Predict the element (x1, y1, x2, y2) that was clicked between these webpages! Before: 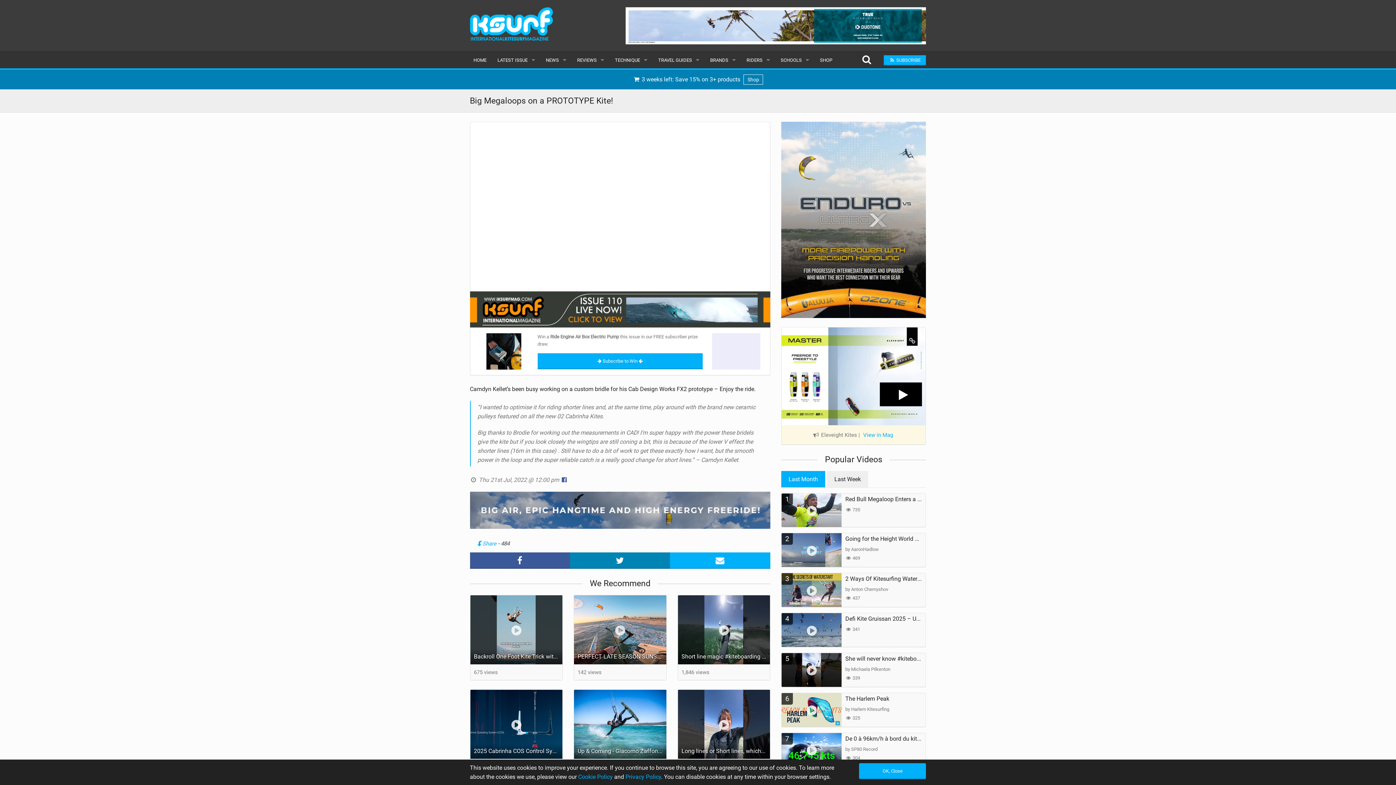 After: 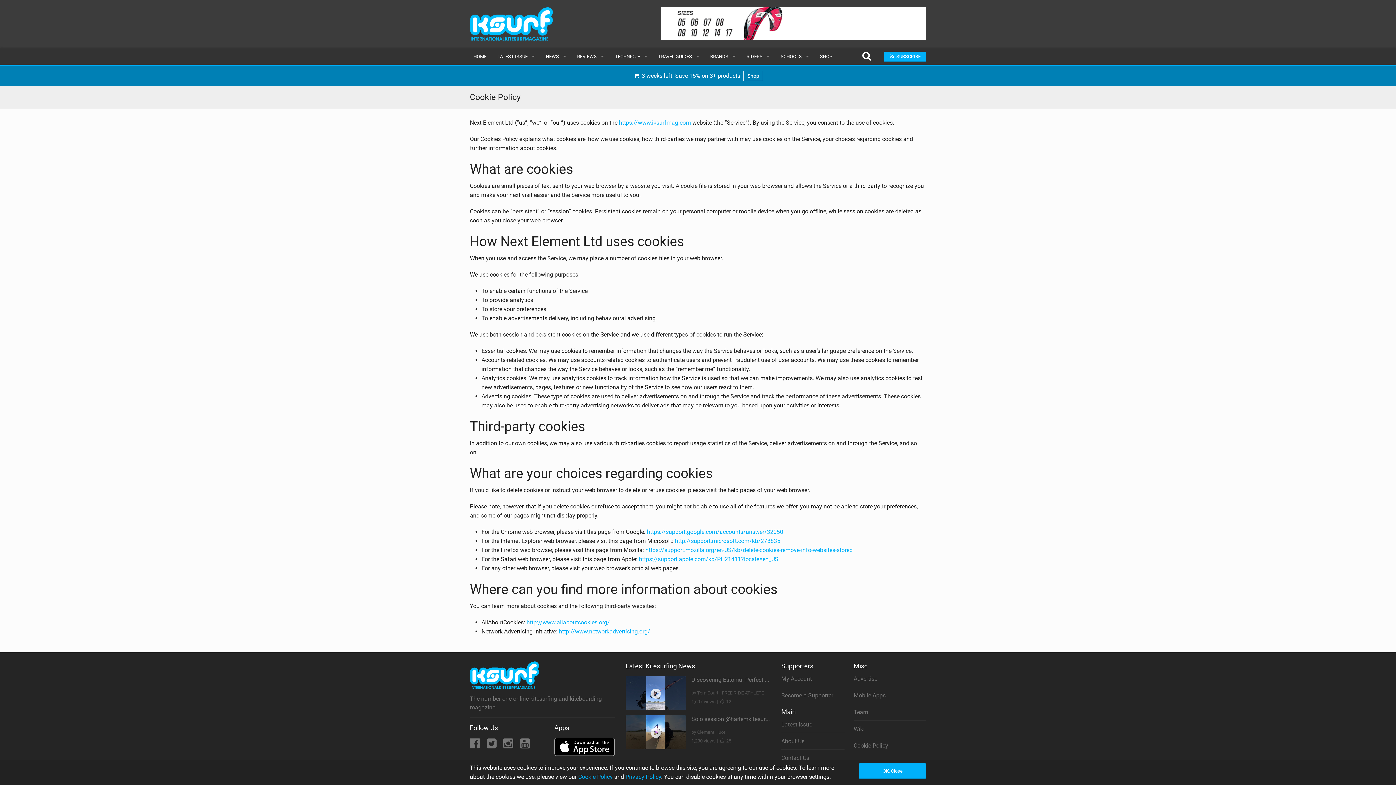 Action: label: Cookie Policy bbox: (578, 773, 612, 780)